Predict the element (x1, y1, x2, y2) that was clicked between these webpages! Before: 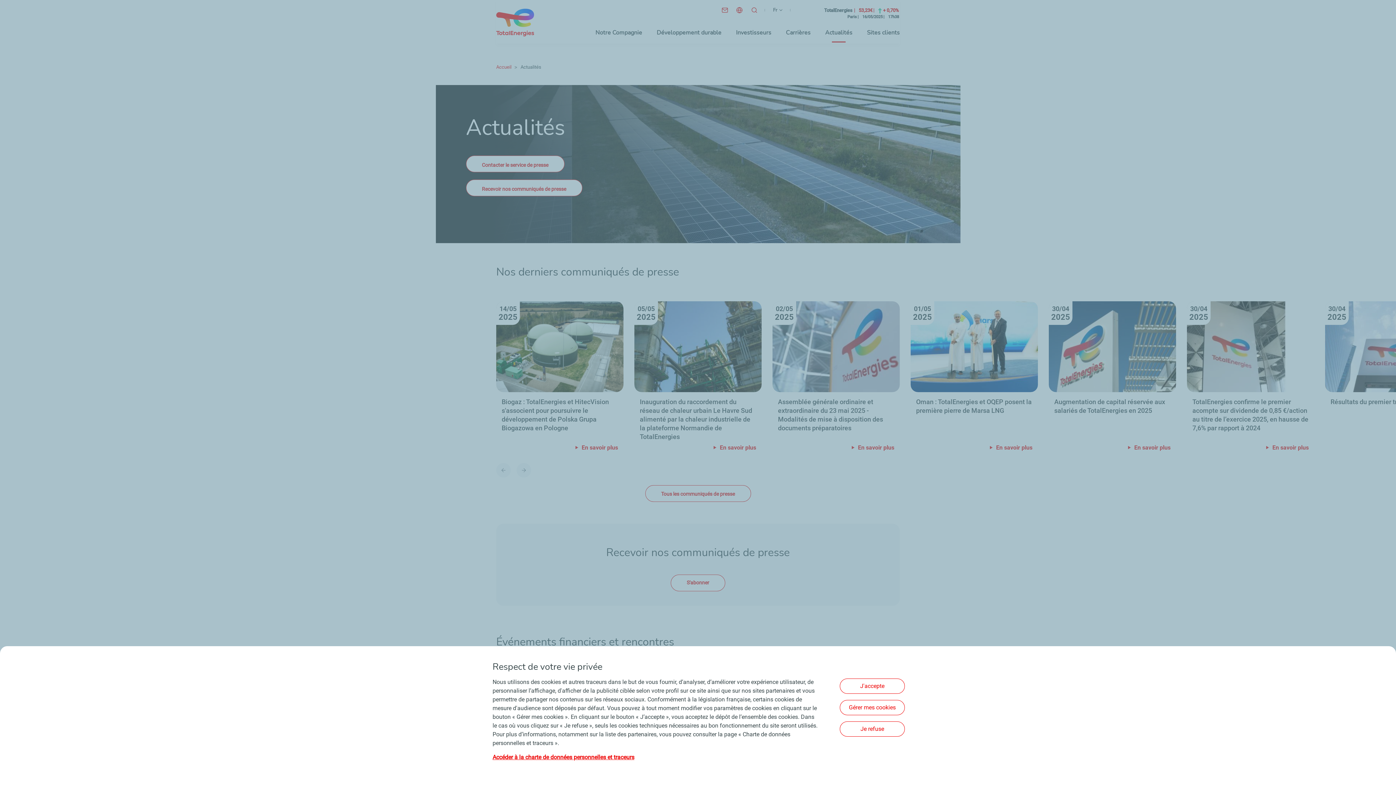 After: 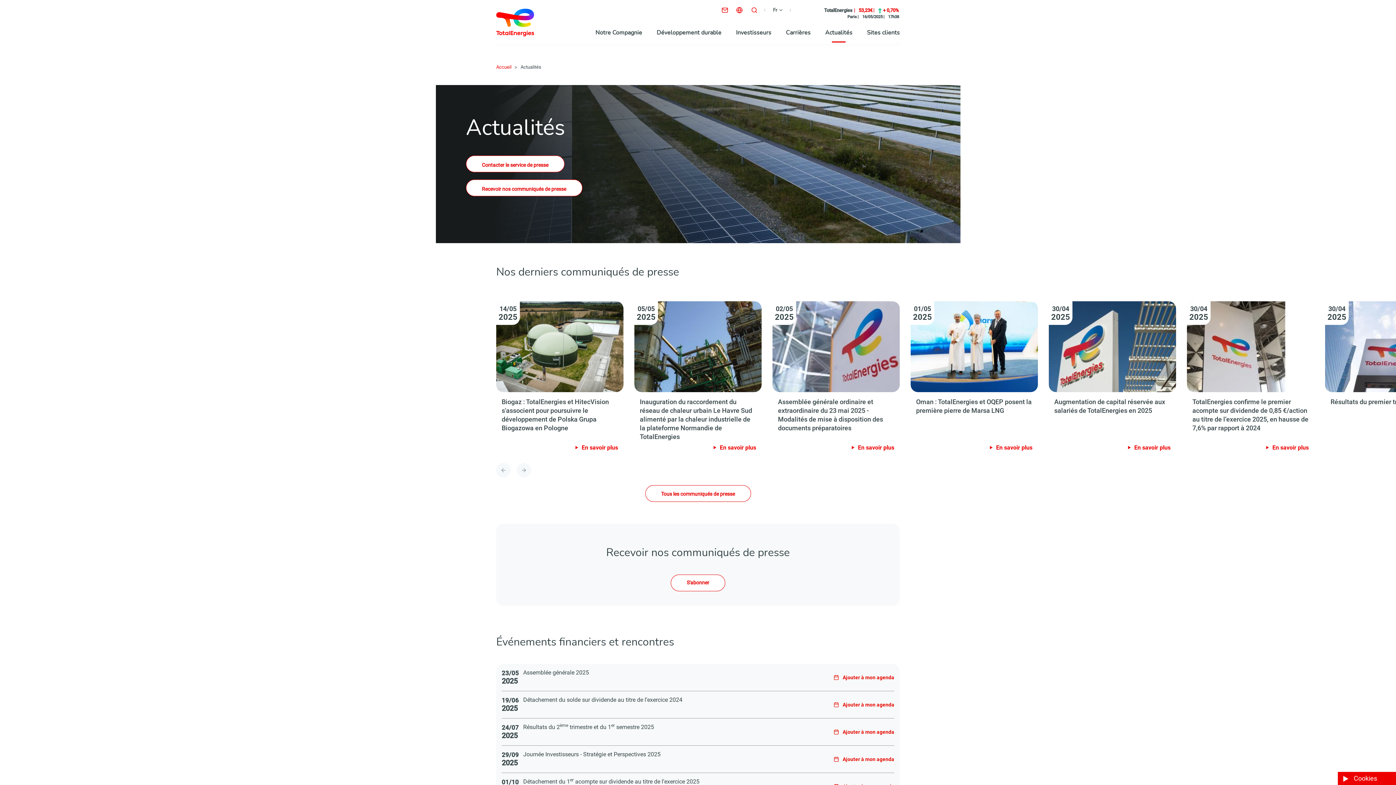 Action: bbox: (840, 678, 905, 694) label: J'accepte